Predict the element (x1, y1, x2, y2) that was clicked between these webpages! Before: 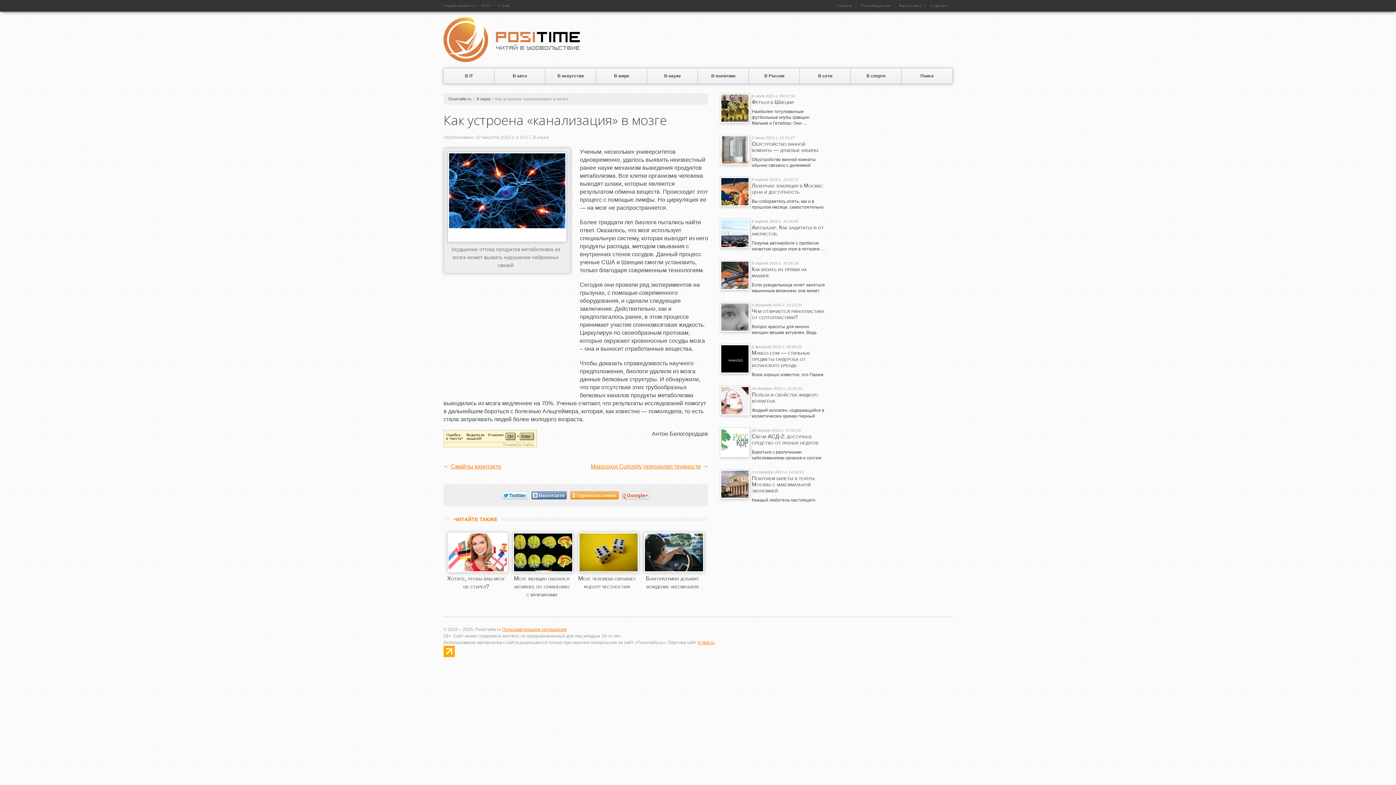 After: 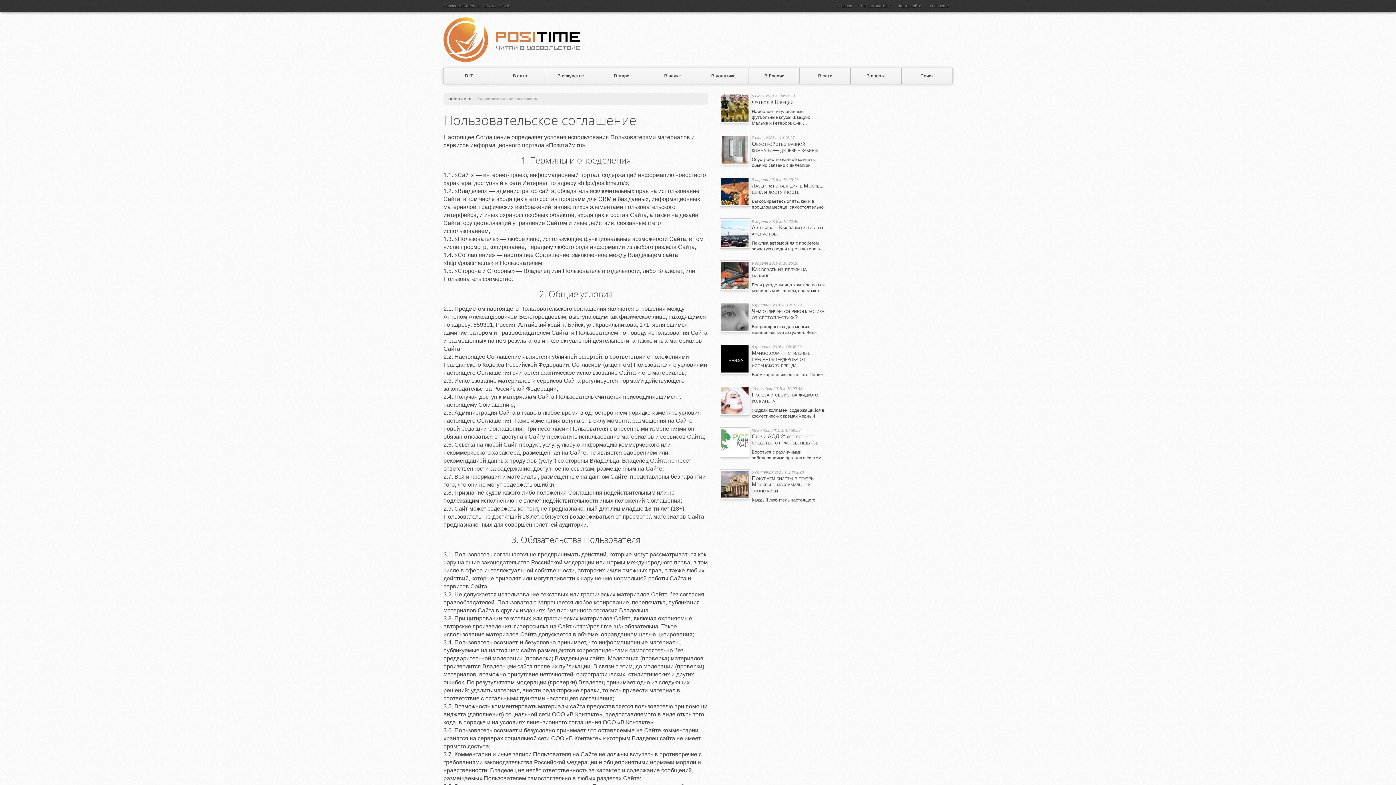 Action: label: Пользовательское соглашение bbox: (502, 627, 566, 632)